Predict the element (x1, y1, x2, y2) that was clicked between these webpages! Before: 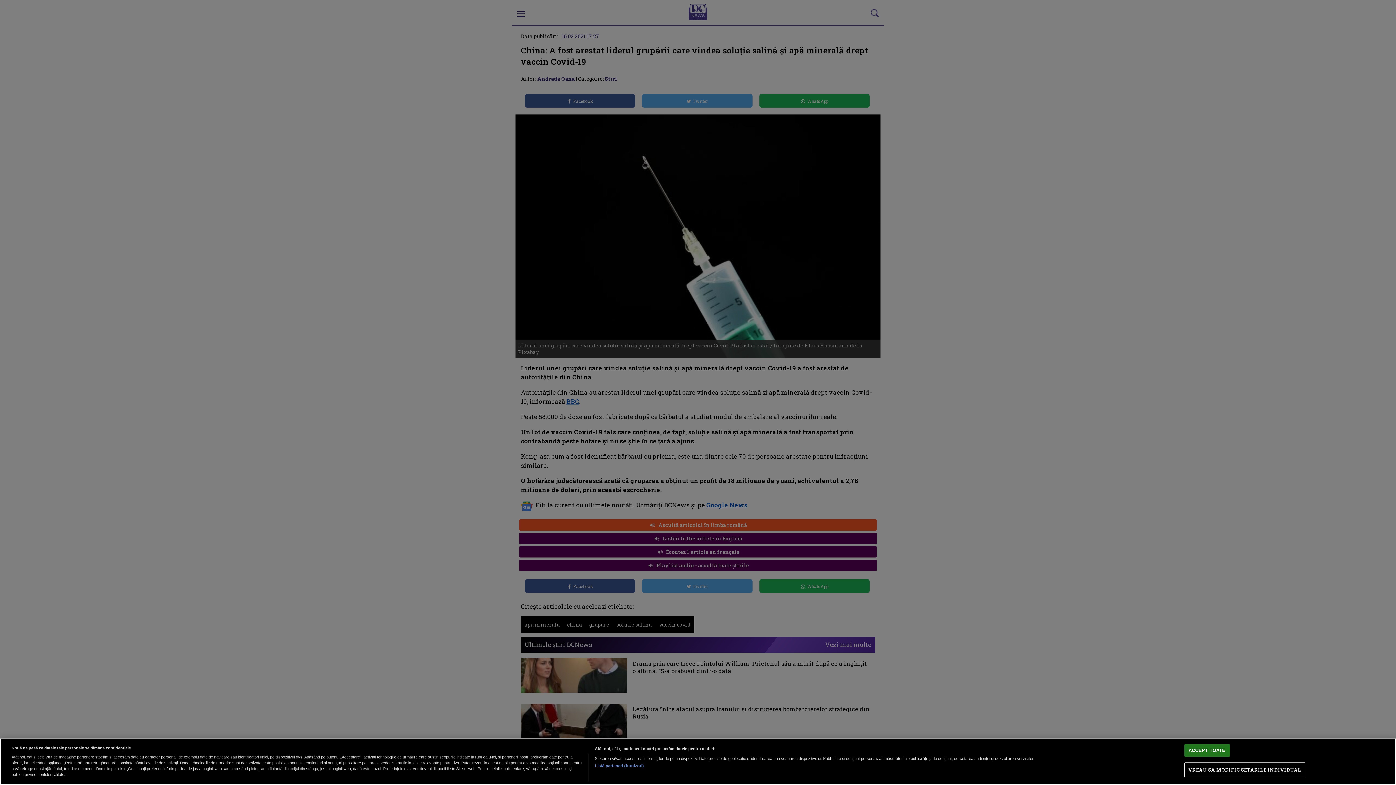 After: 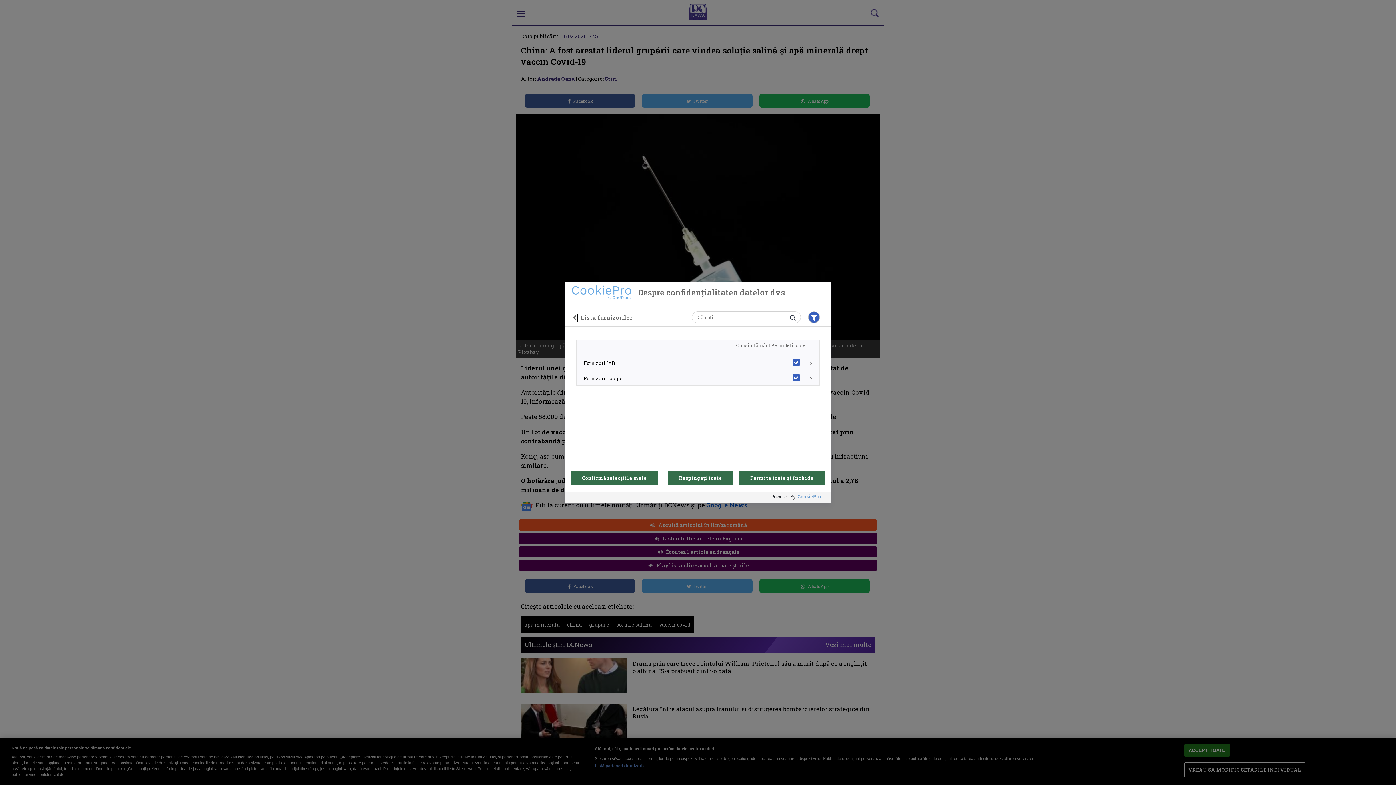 Action: bbox: (594, 763, 644, 769) label: Listă parteneri (furnizori)